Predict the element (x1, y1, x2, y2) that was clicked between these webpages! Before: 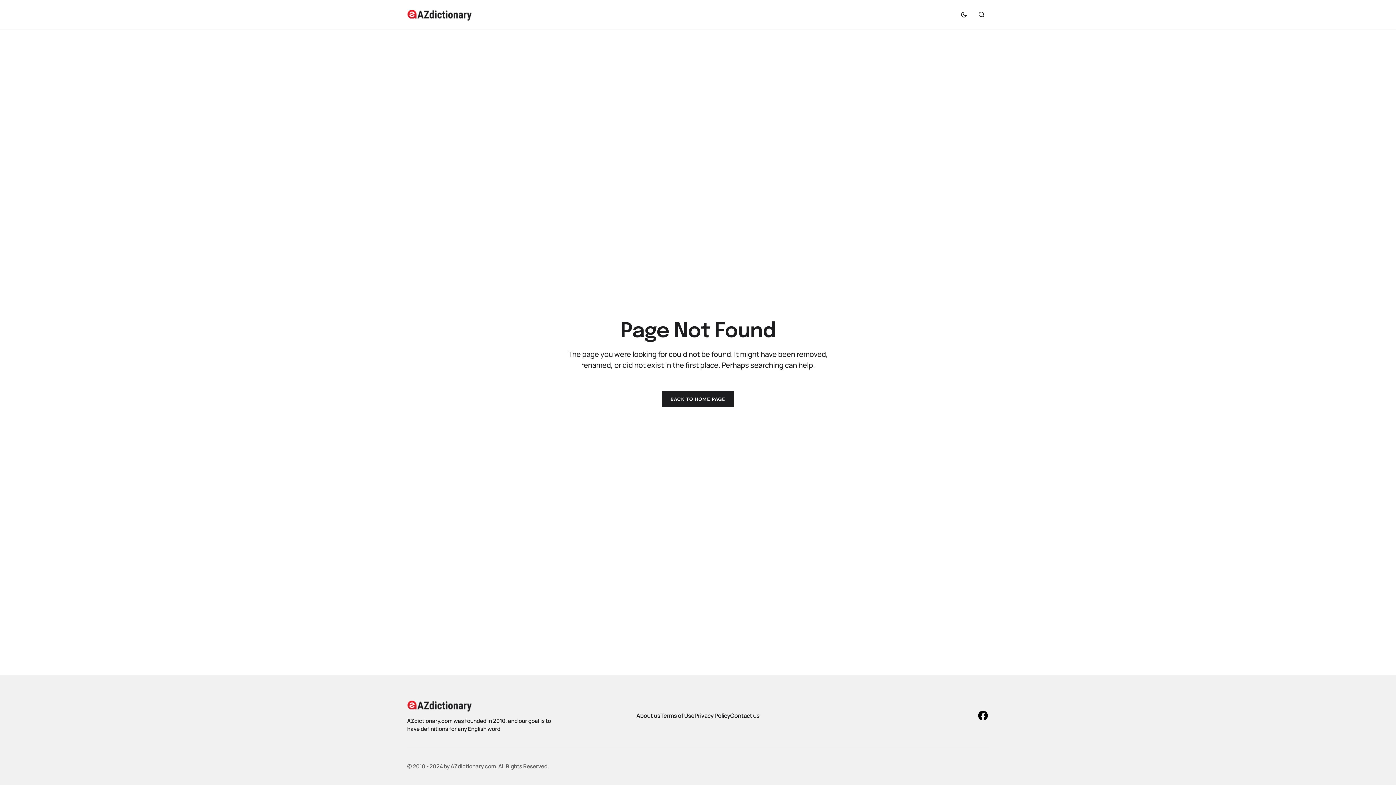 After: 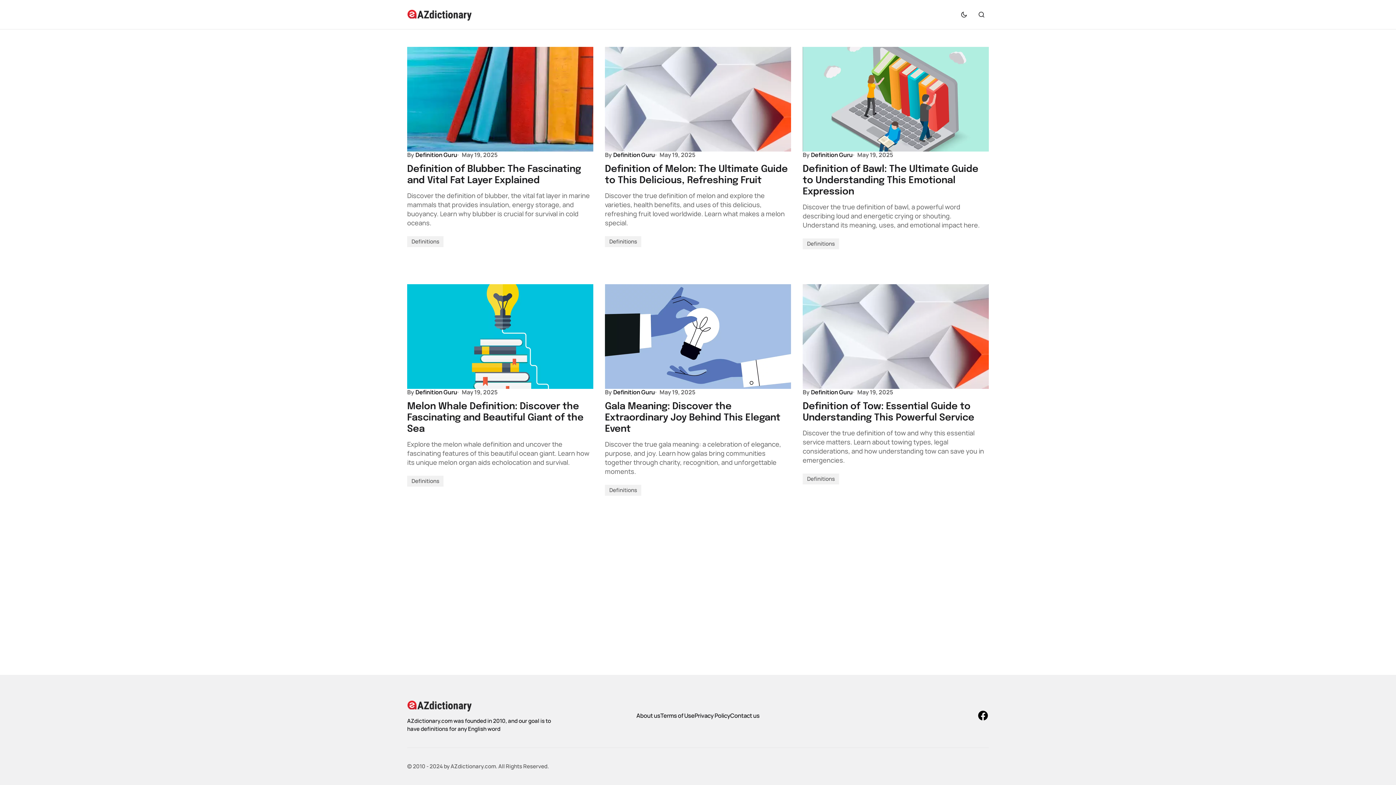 Action: label: BACK TO HOME PAGE bbox: (662, 391, 734, 407)